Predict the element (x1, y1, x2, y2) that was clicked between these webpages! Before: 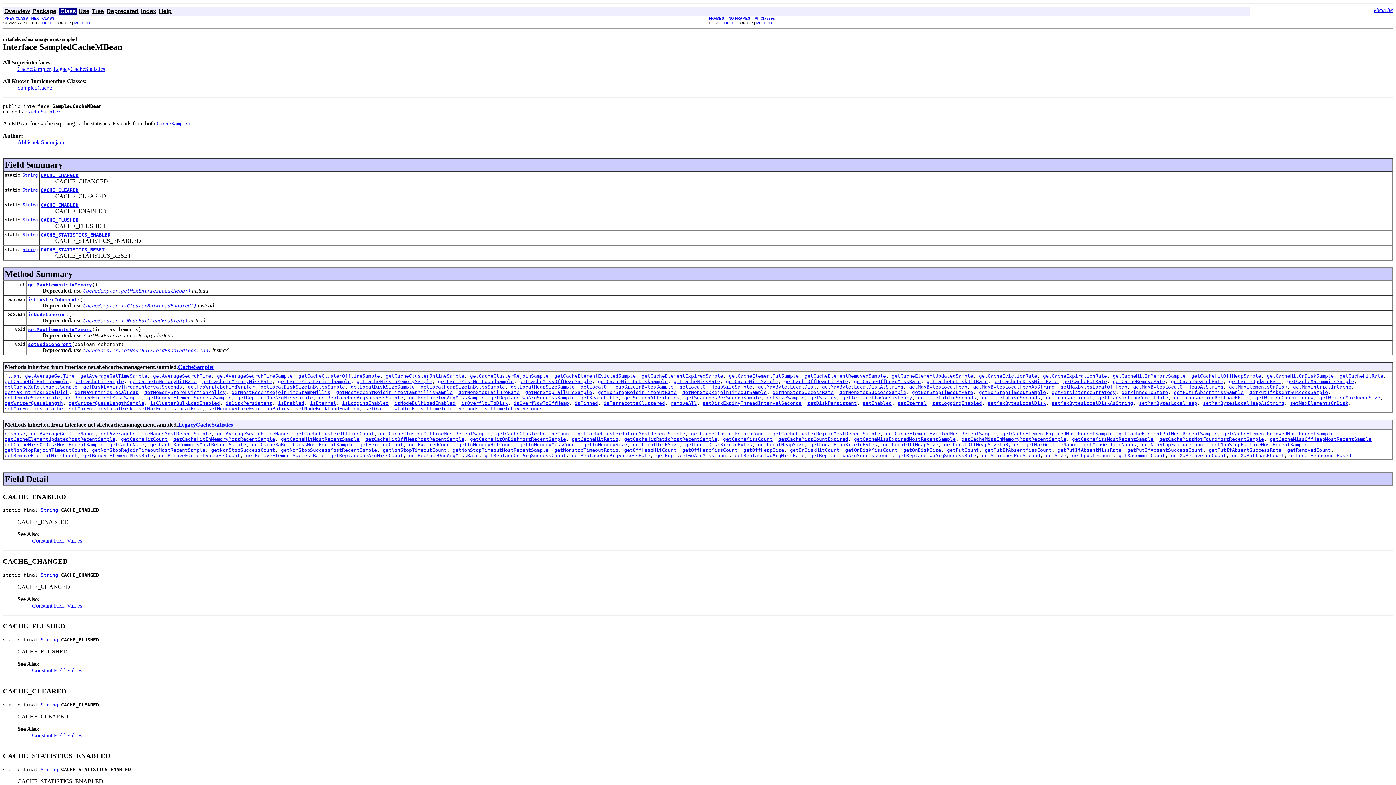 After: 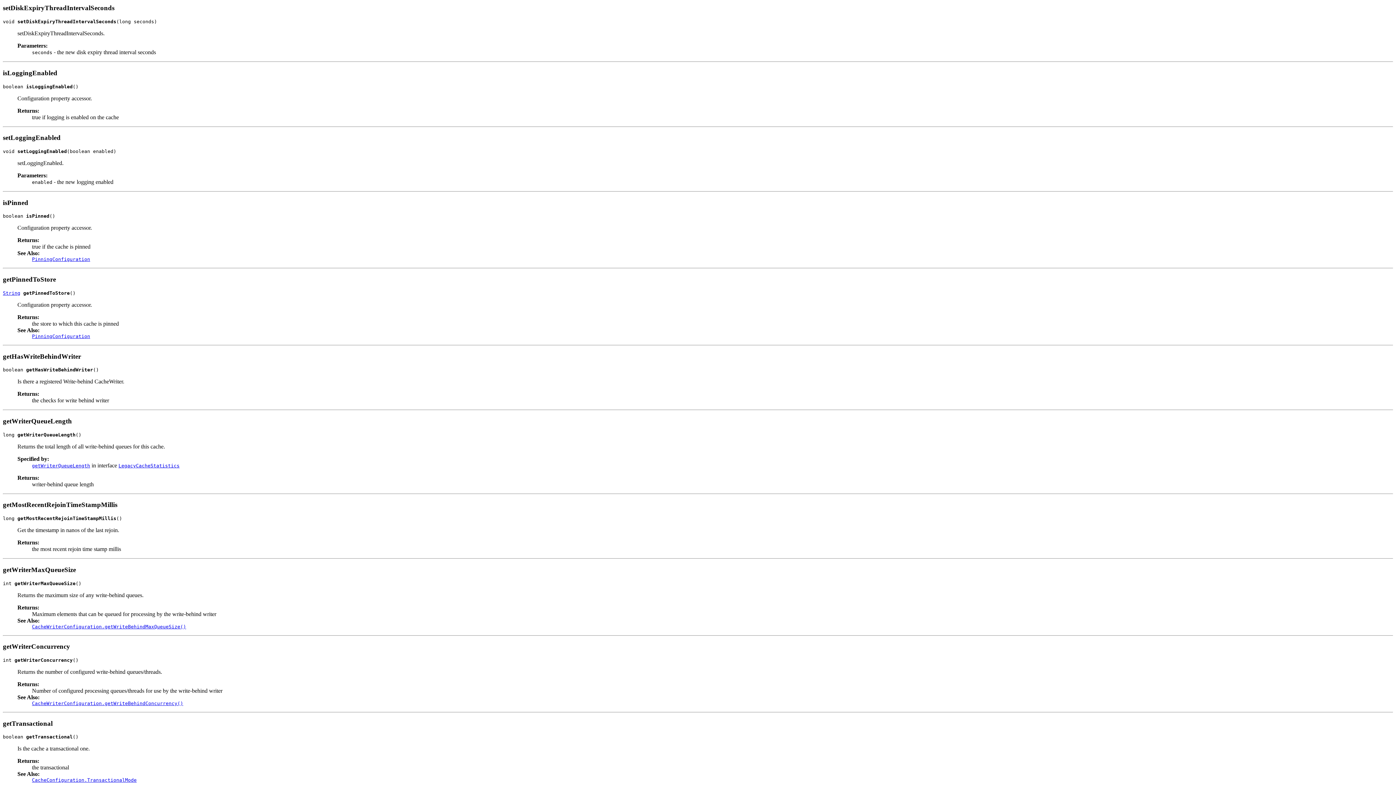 Action: bbox: (702, 400, 801, 406) label: setDiskExpiryThreadIntervalSeconds